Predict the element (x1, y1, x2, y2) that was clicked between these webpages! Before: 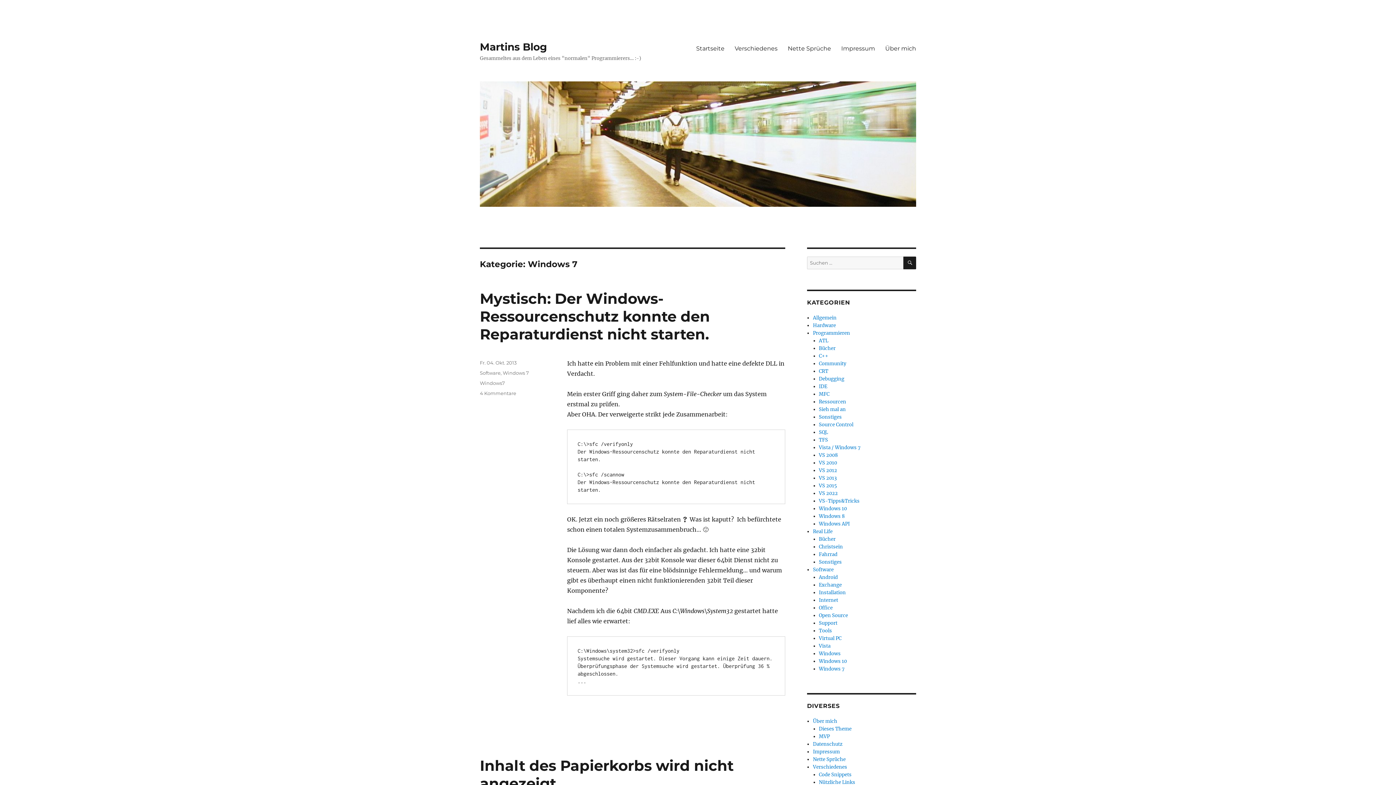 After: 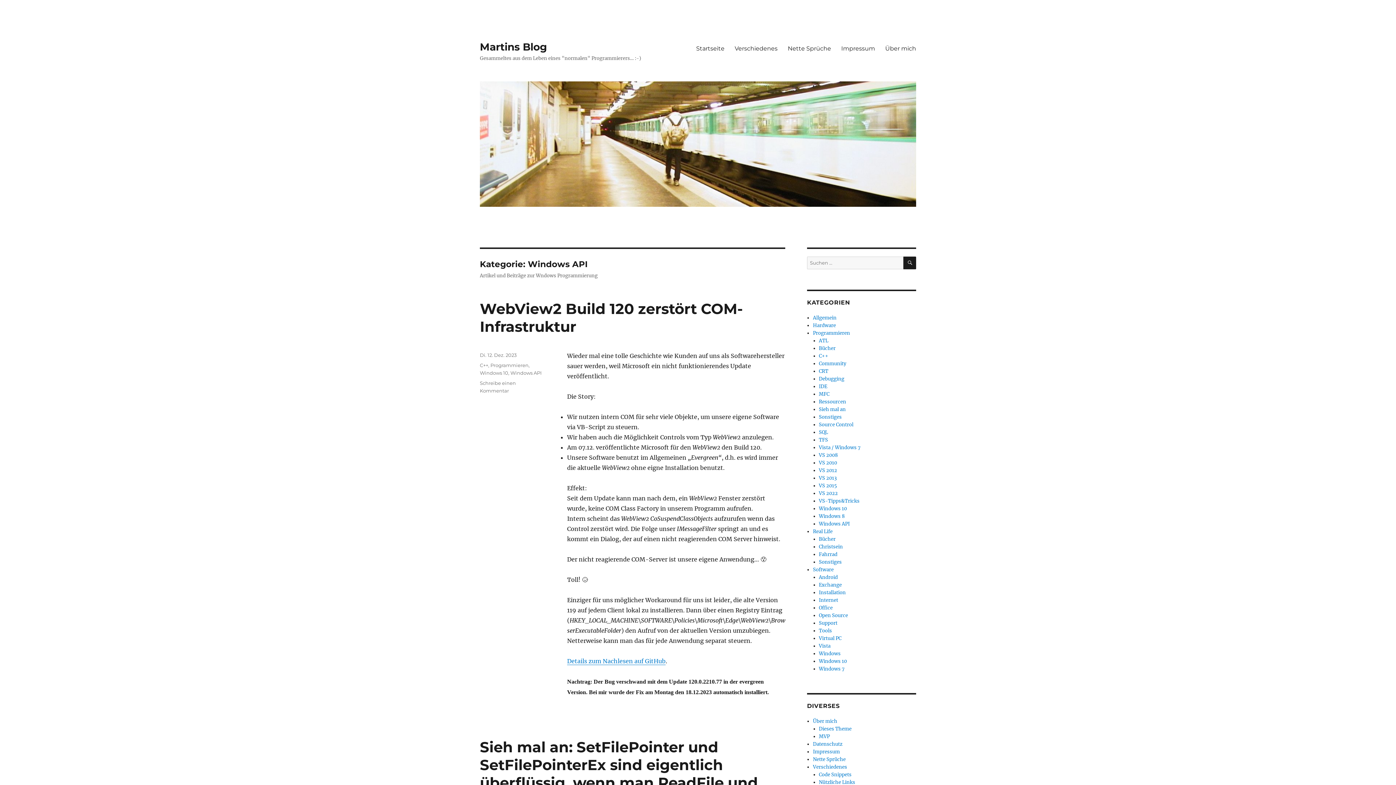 Action: bbox: (819, 521, 850, 527) label: Windows API